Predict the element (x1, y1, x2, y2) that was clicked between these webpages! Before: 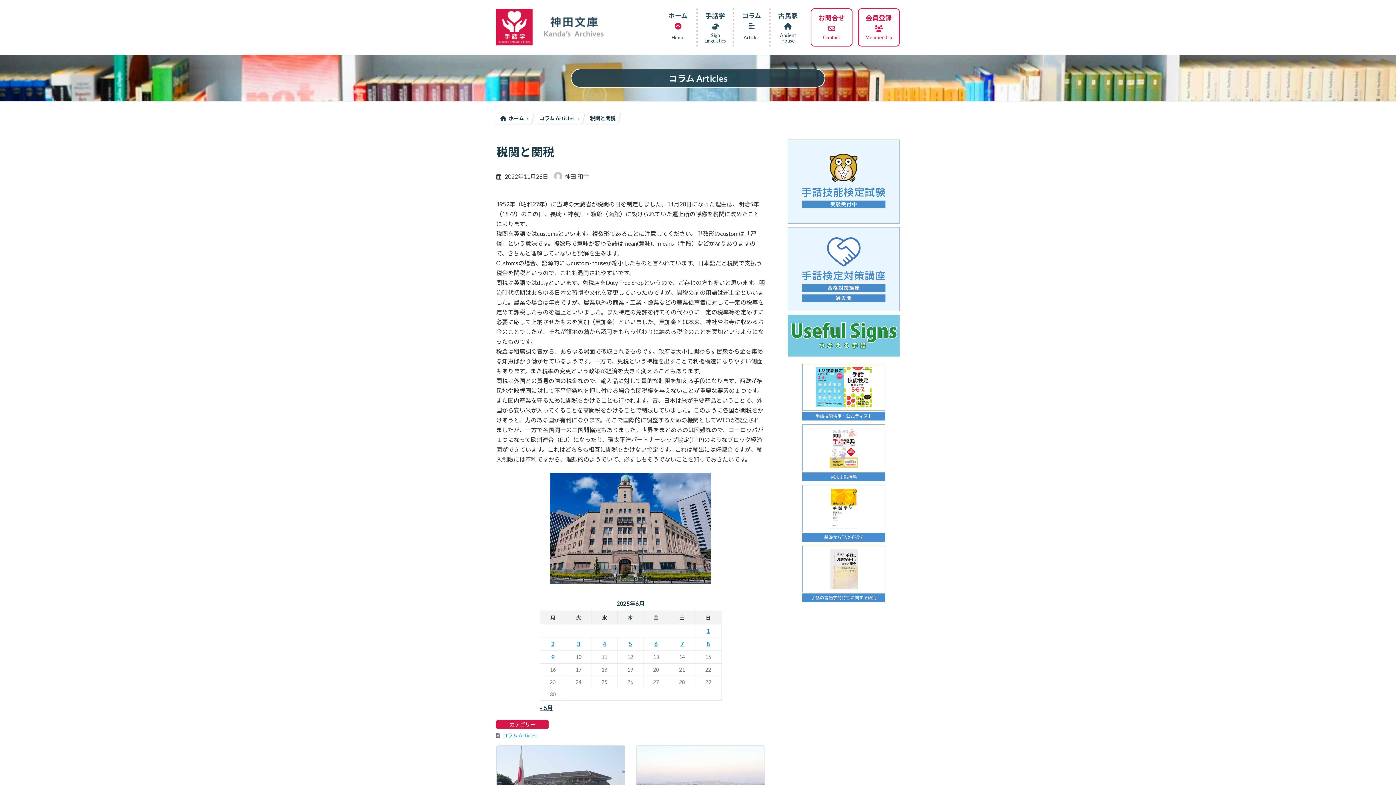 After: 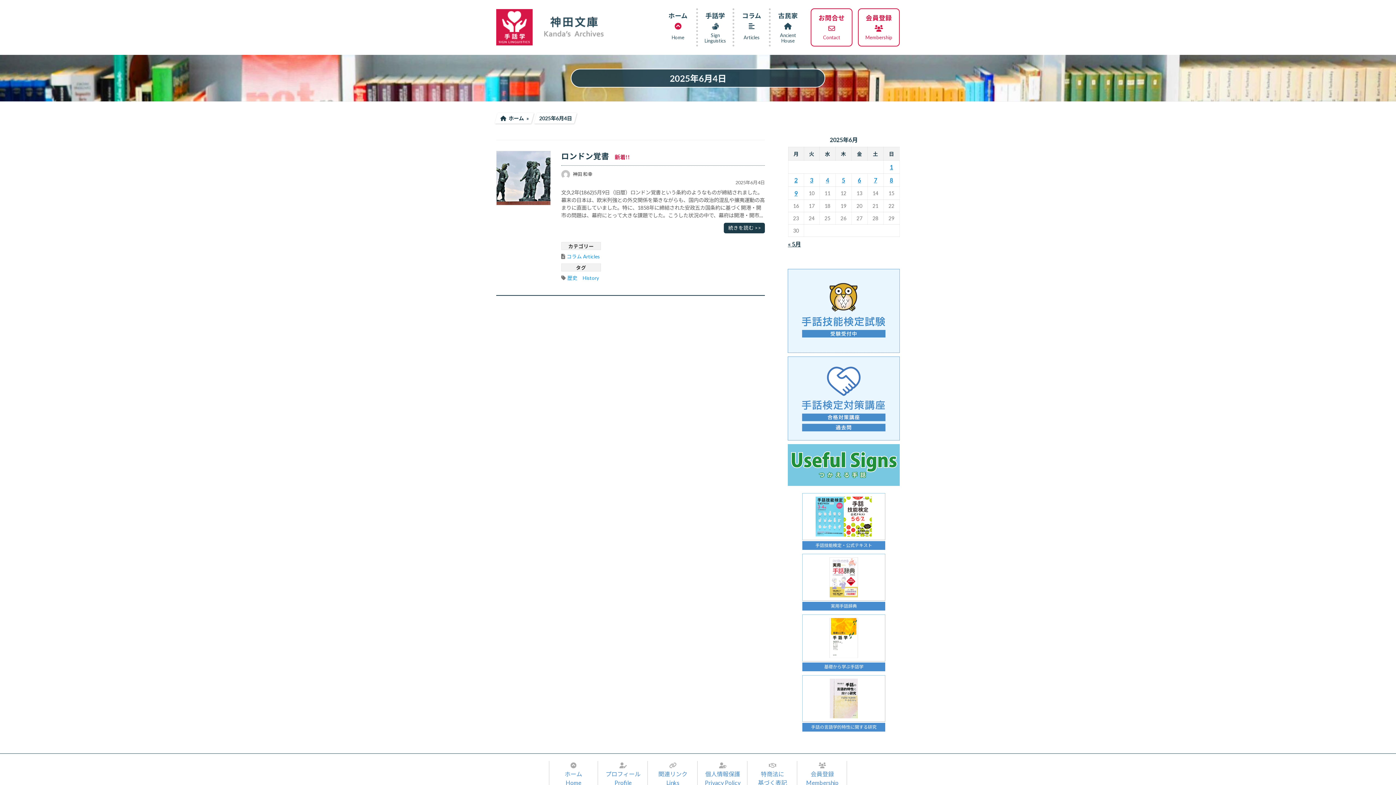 Action: bbox: (602, 640, 606, 647) label: 2025年6月4日 に投稿を公開